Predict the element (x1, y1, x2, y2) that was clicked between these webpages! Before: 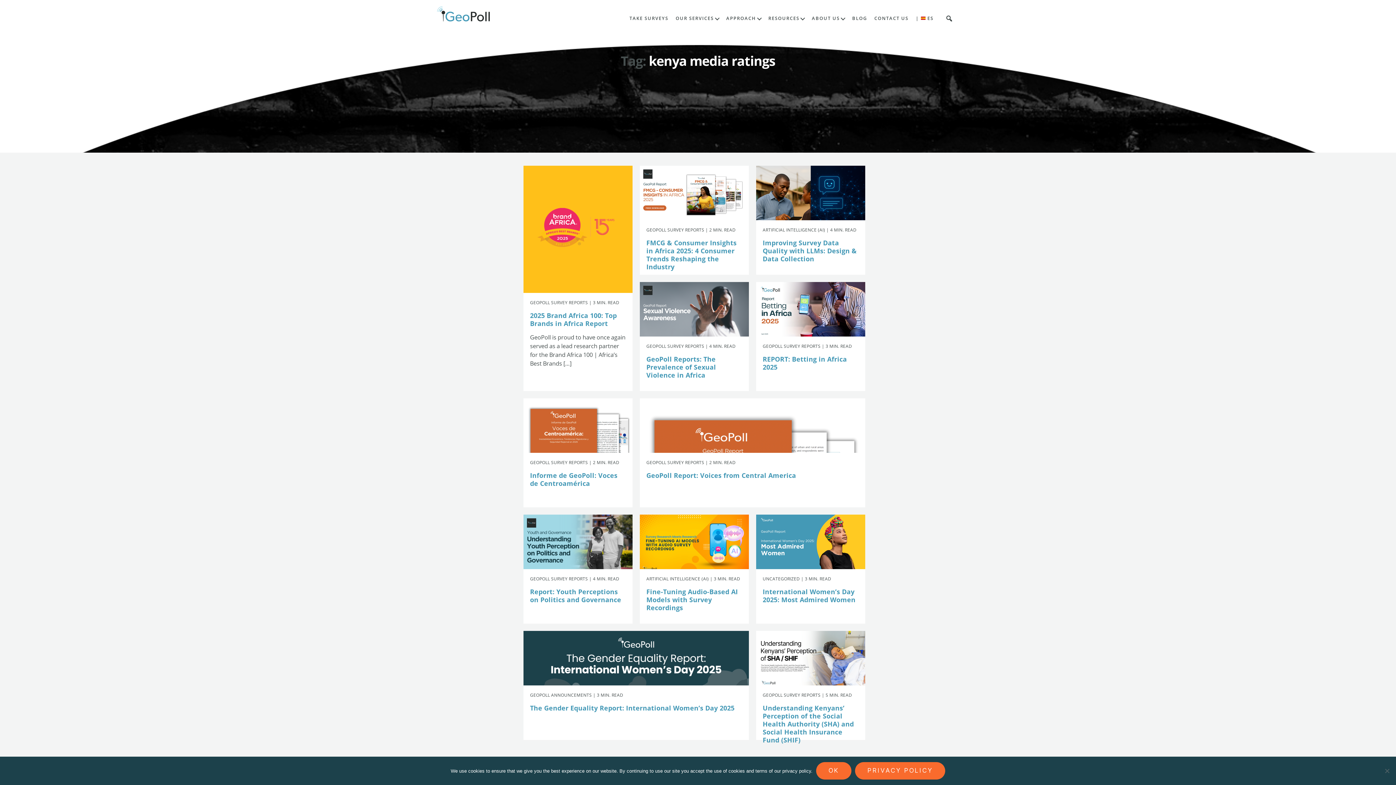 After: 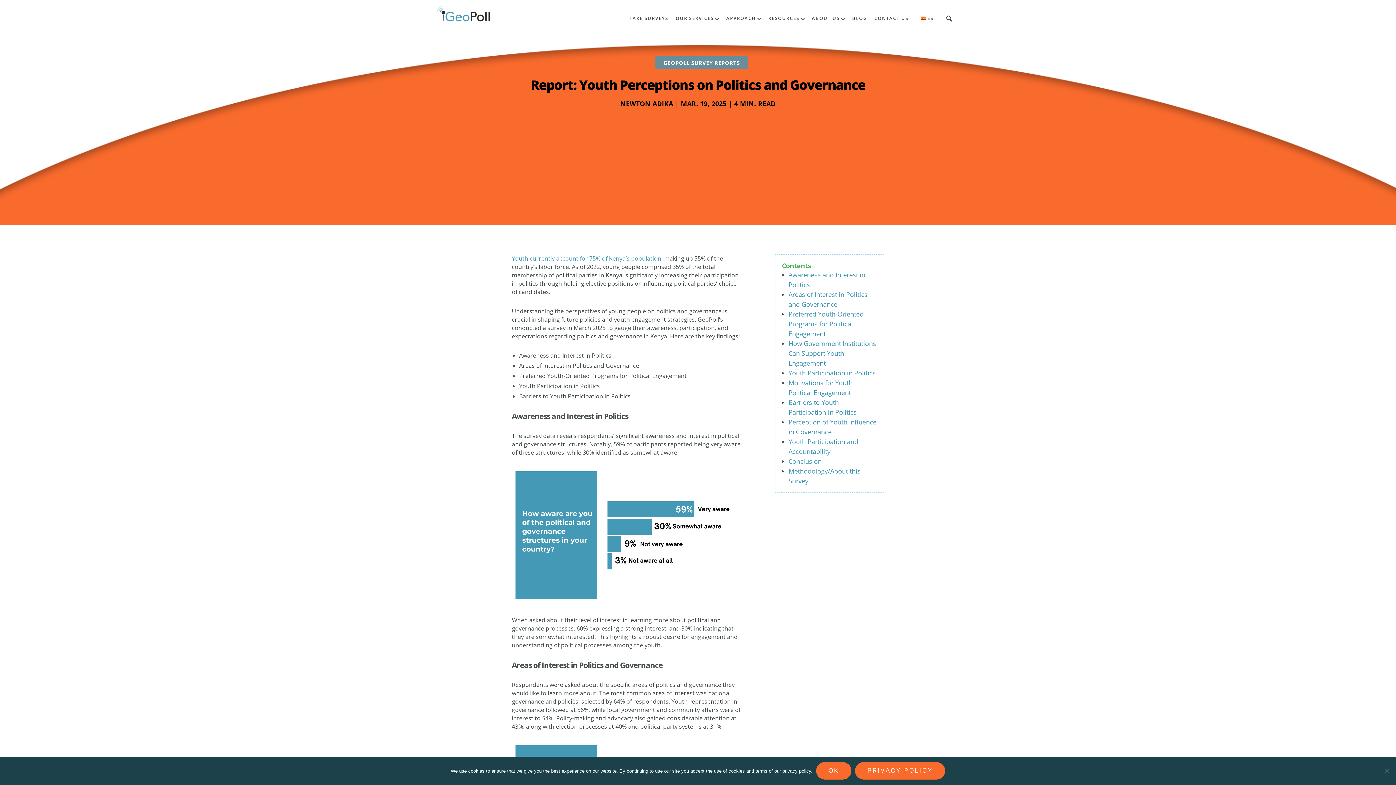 Action: bbox: (530, 587, 621, 604) label: Report: Youth Perceptions on Politics and Governance